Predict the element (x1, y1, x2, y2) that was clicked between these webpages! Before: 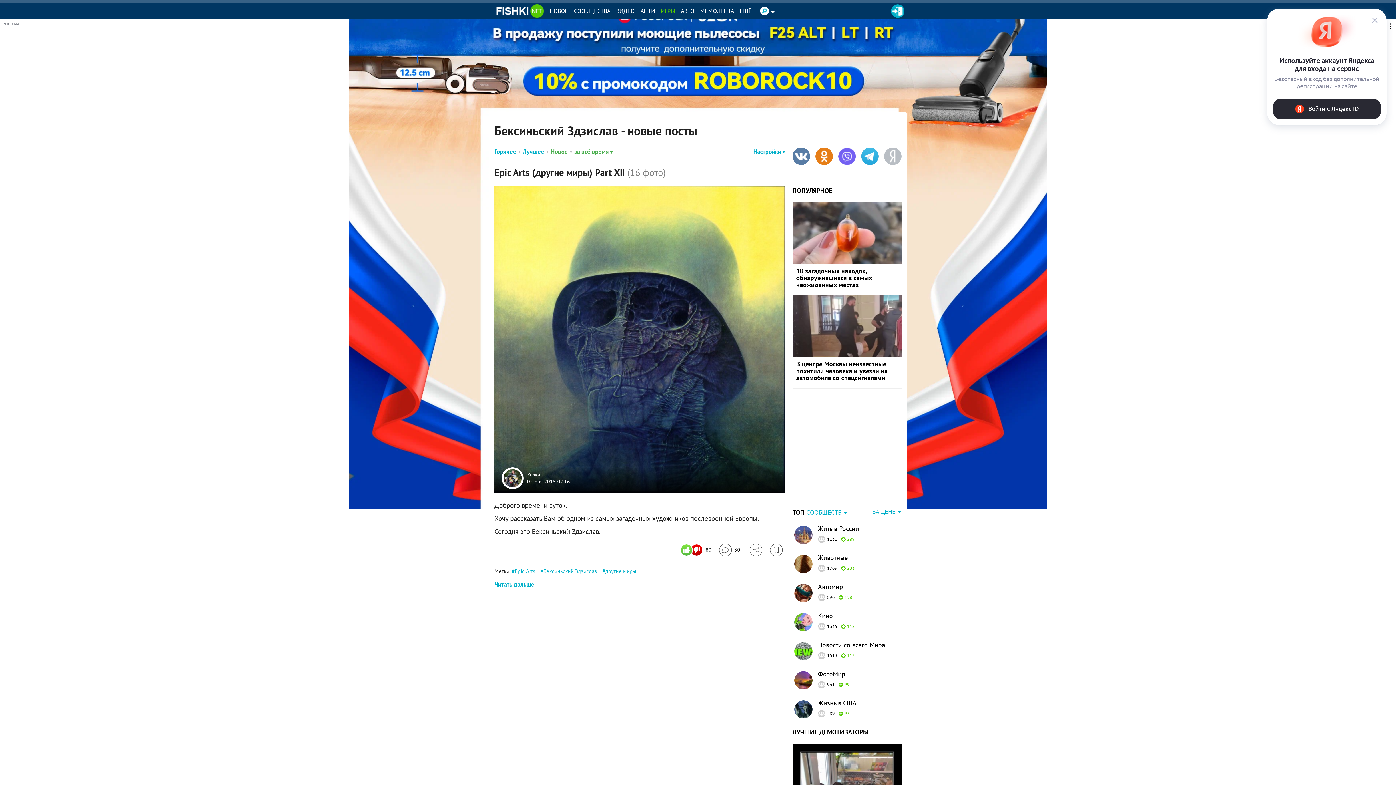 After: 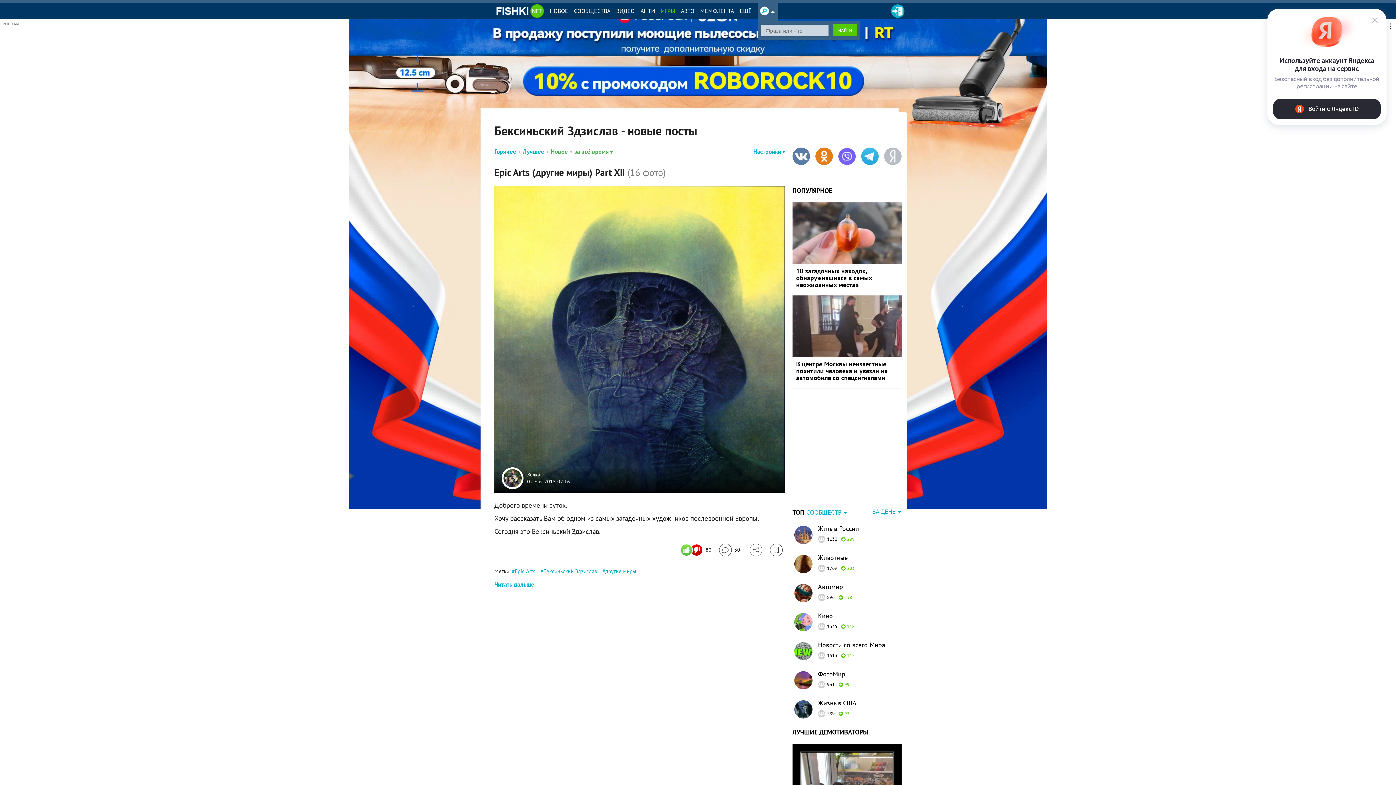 Action: bbox: (760, 6, 769, 15)